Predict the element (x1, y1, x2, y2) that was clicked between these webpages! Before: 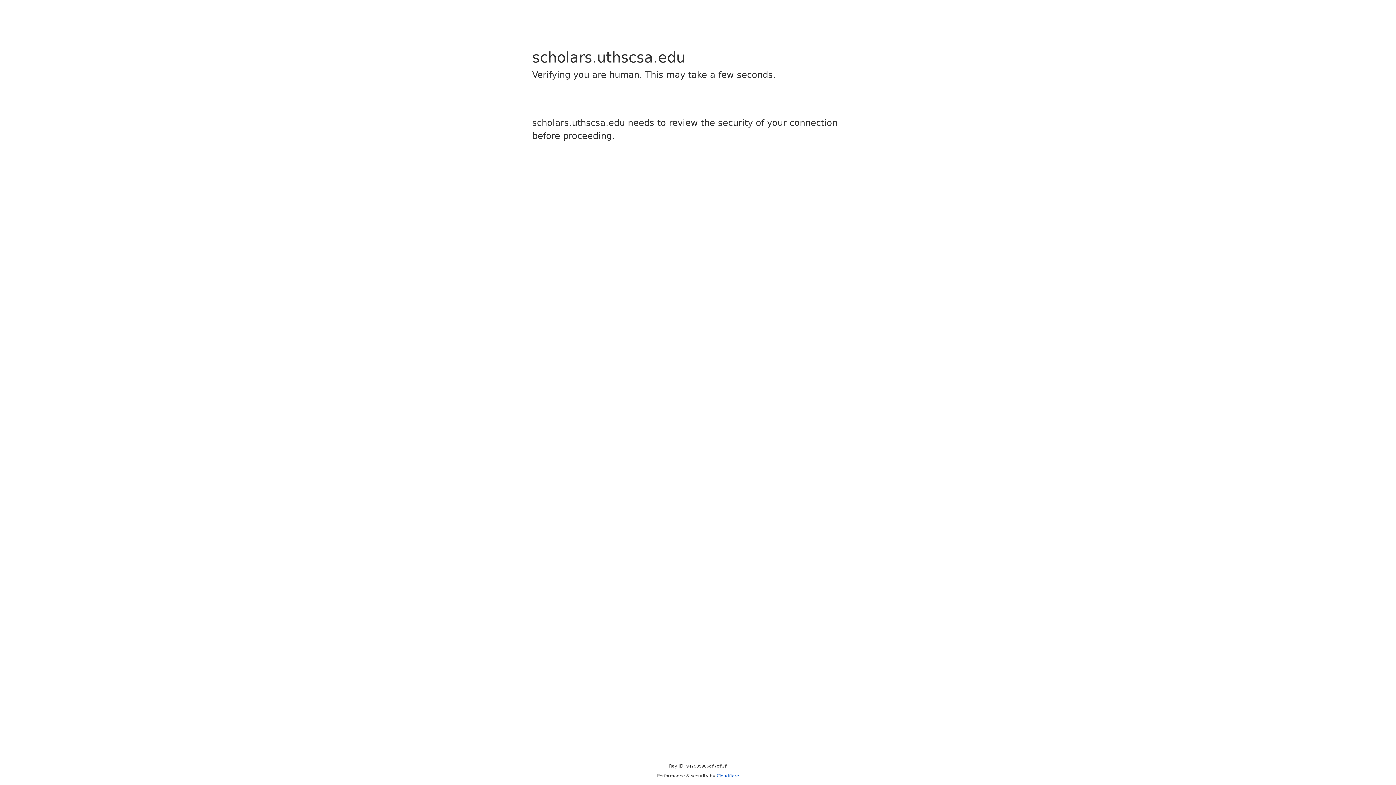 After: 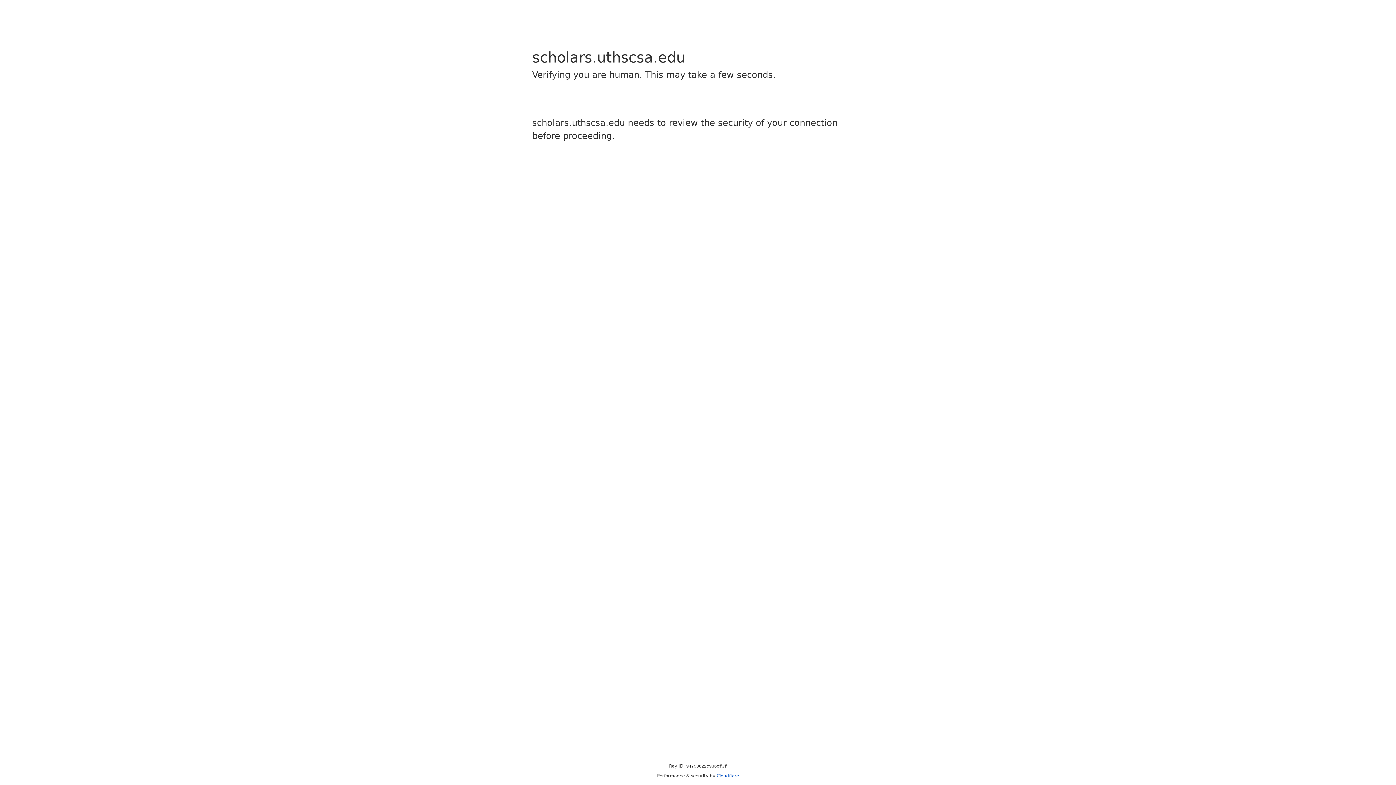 Action: bbox: (716, 773, 739, 778) label: Cloudflare